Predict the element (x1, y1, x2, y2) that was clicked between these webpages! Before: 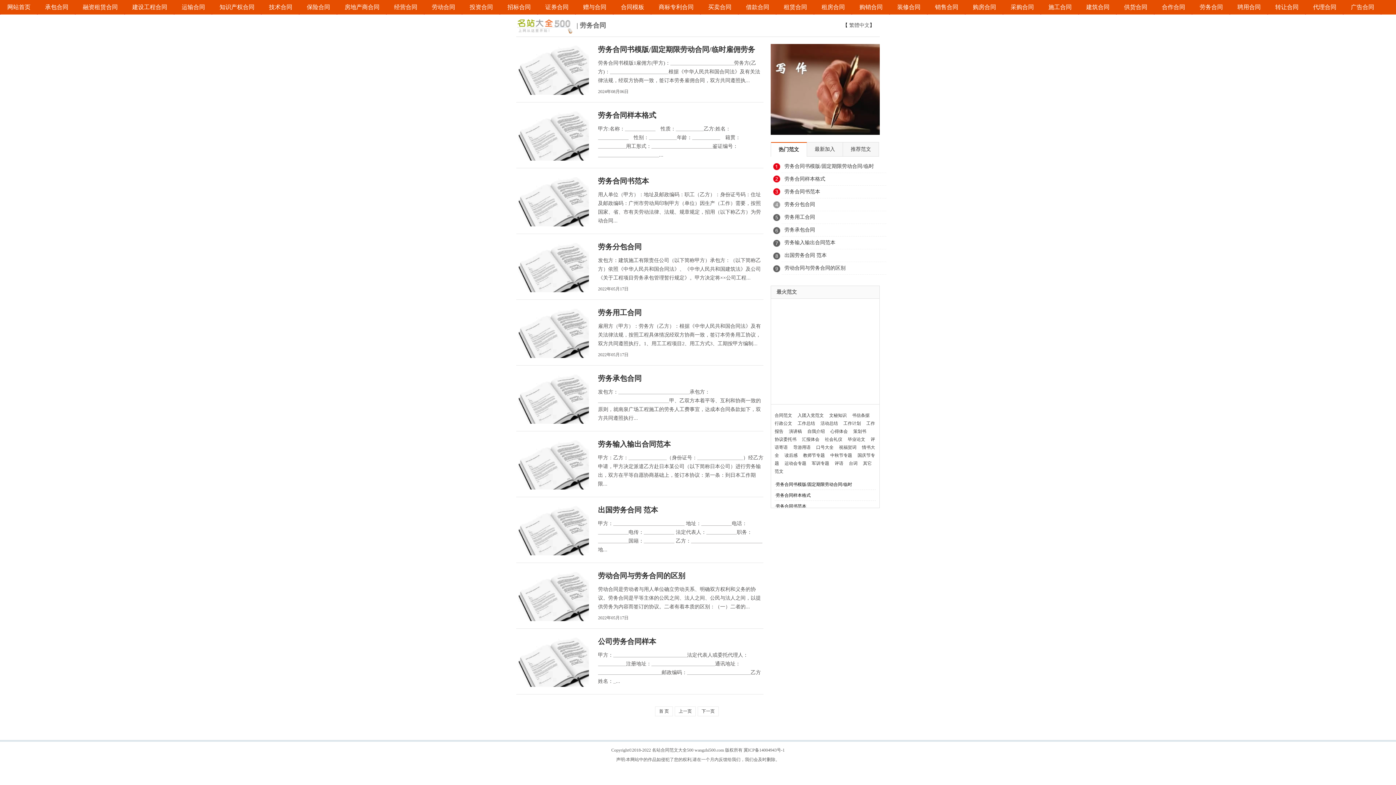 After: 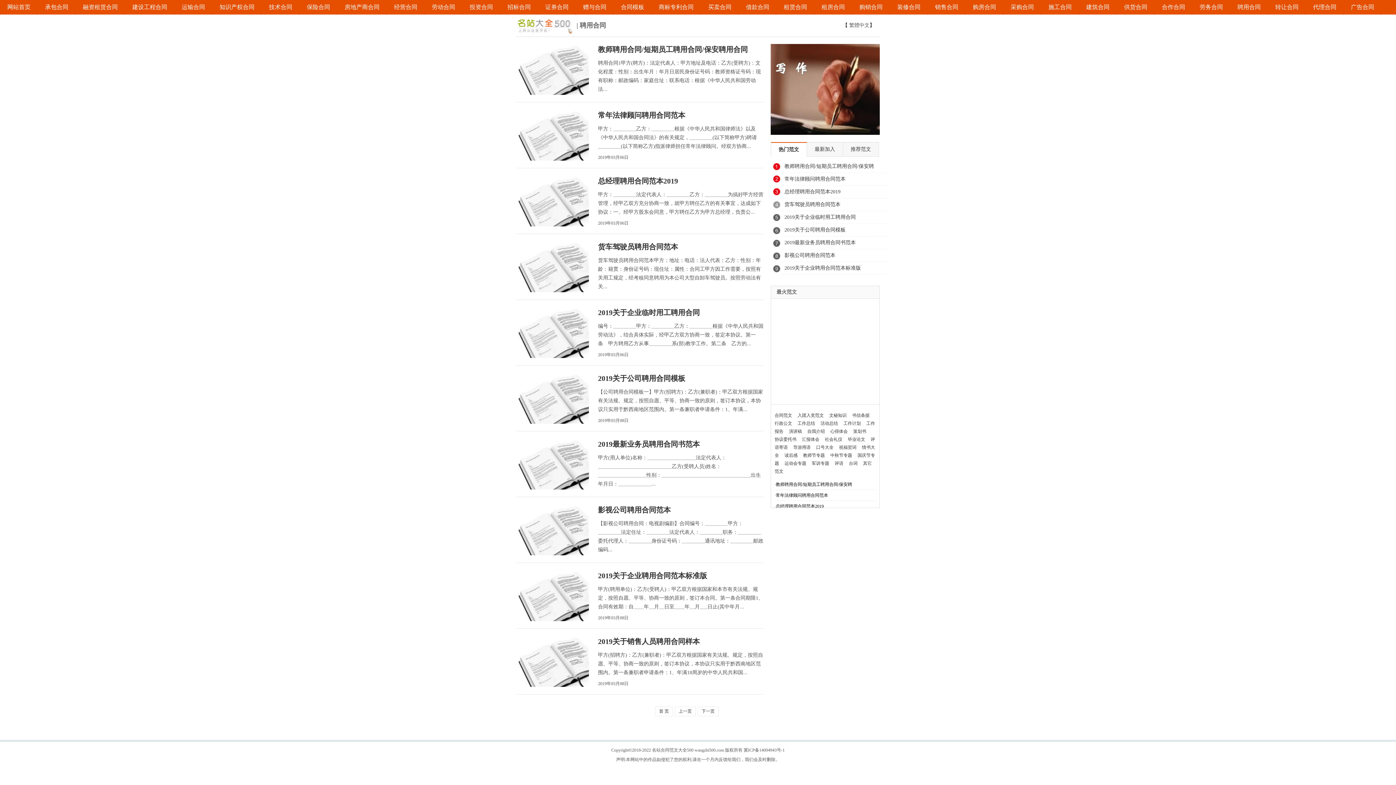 Action: label: 聘用合同 bbox: (1230, 0, 1268, 14)